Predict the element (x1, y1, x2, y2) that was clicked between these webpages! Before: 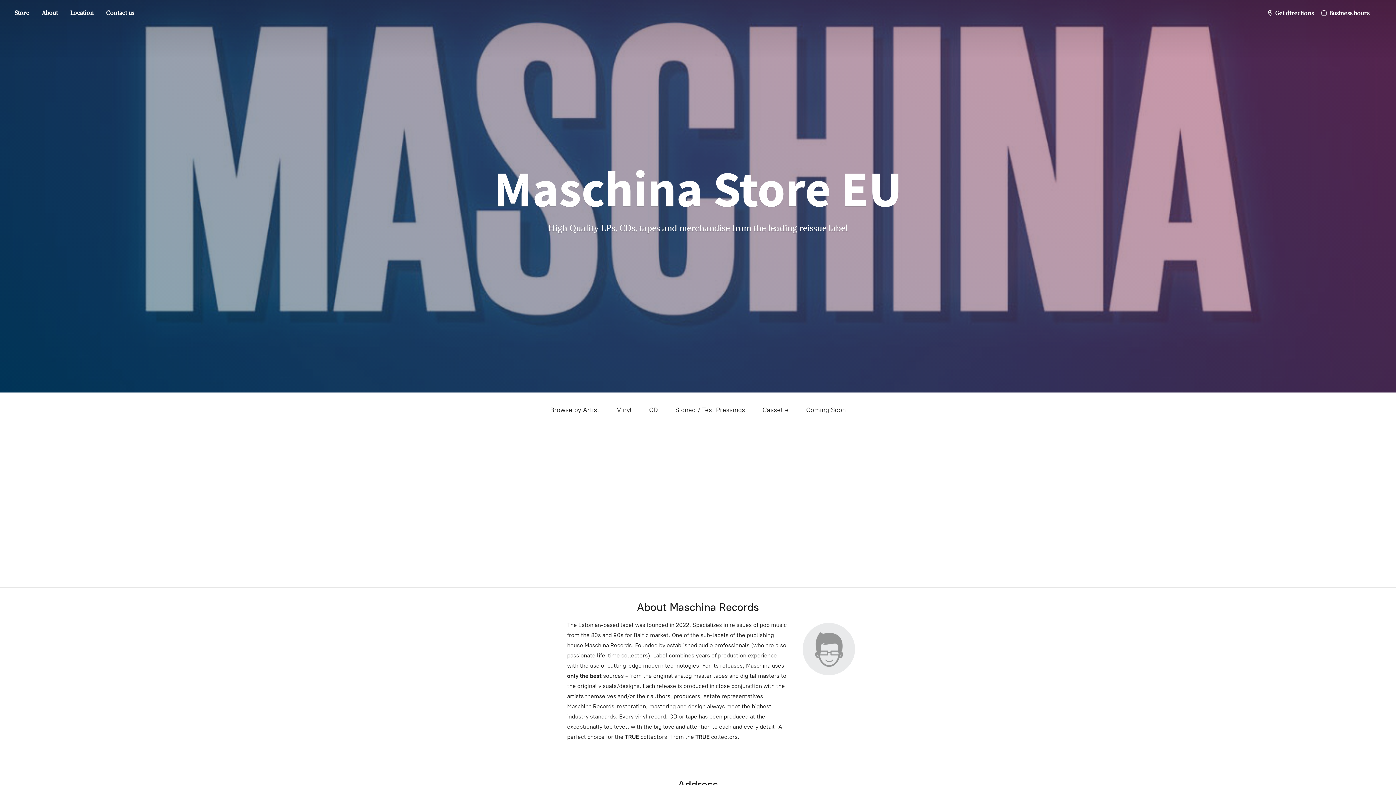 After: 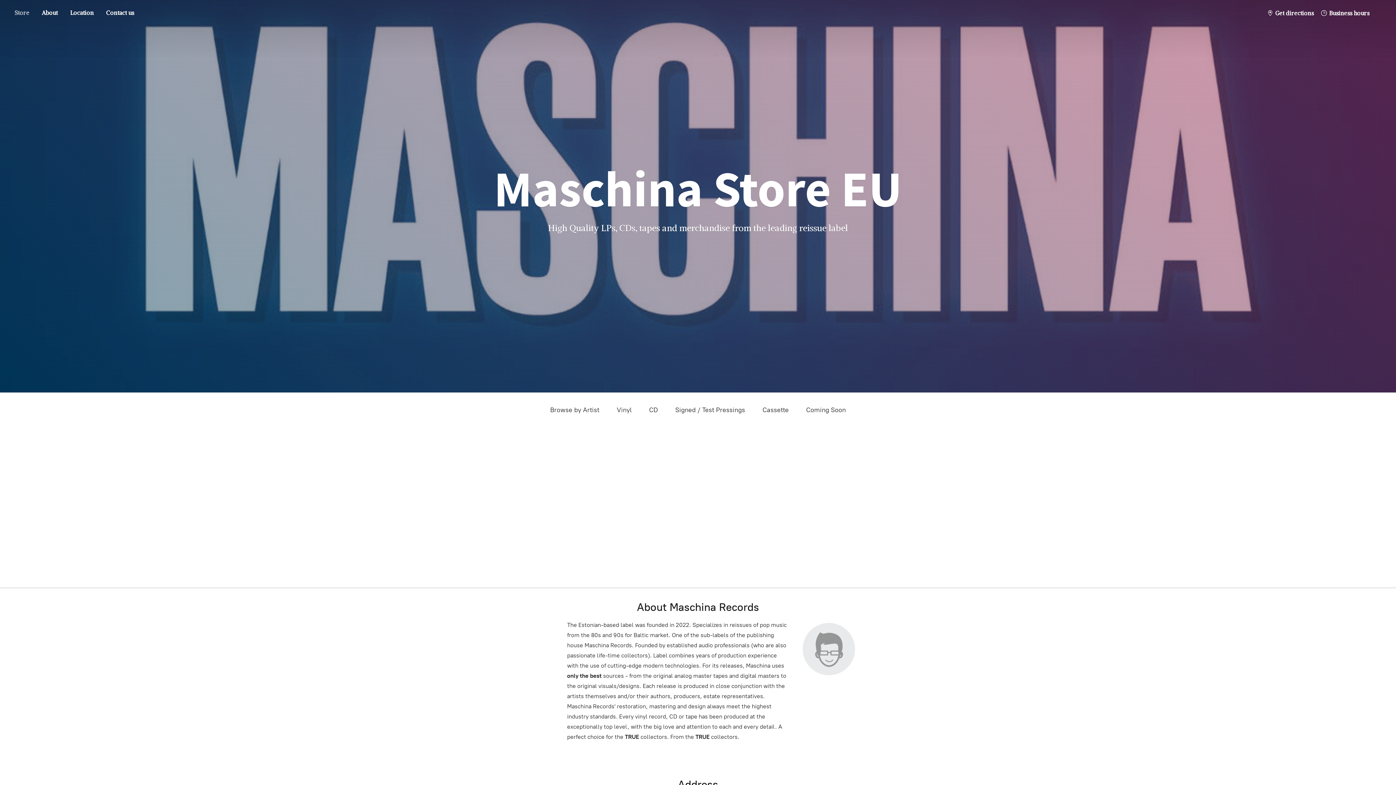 Action: label: Store bbox: (9, 7, 34, 17)